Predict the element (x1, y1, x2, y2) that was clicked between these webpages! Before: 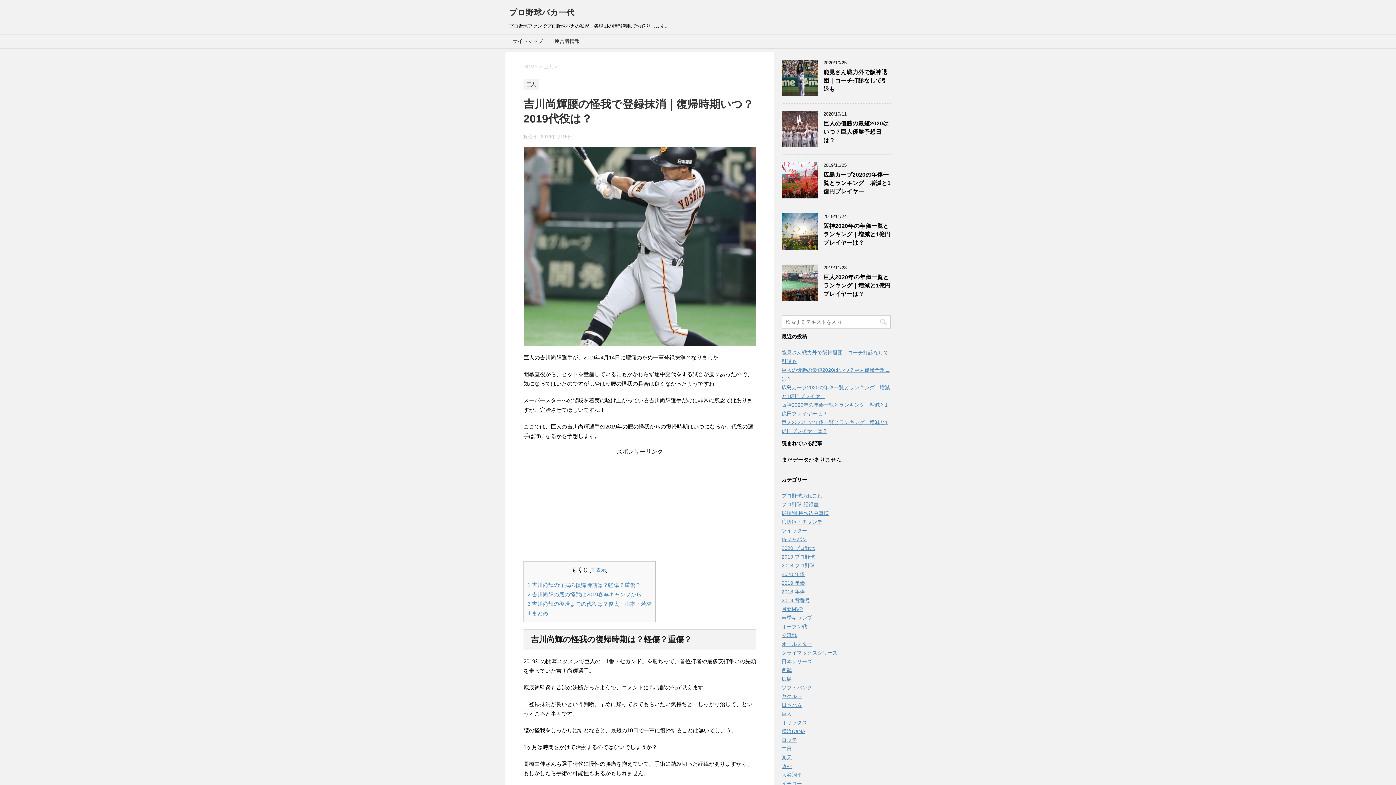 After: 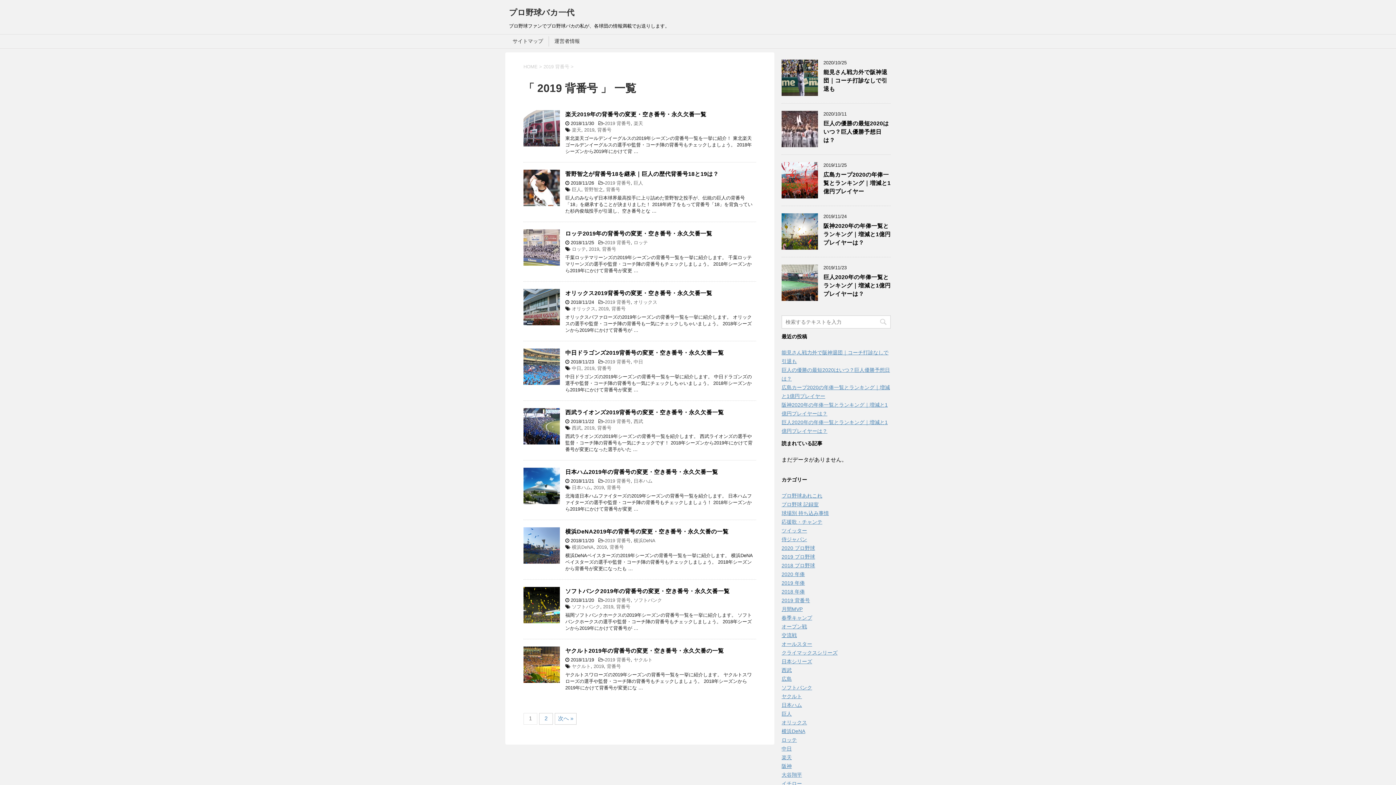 Action: label: 2019 背番号 bbox: (781, 597, 810, 603)